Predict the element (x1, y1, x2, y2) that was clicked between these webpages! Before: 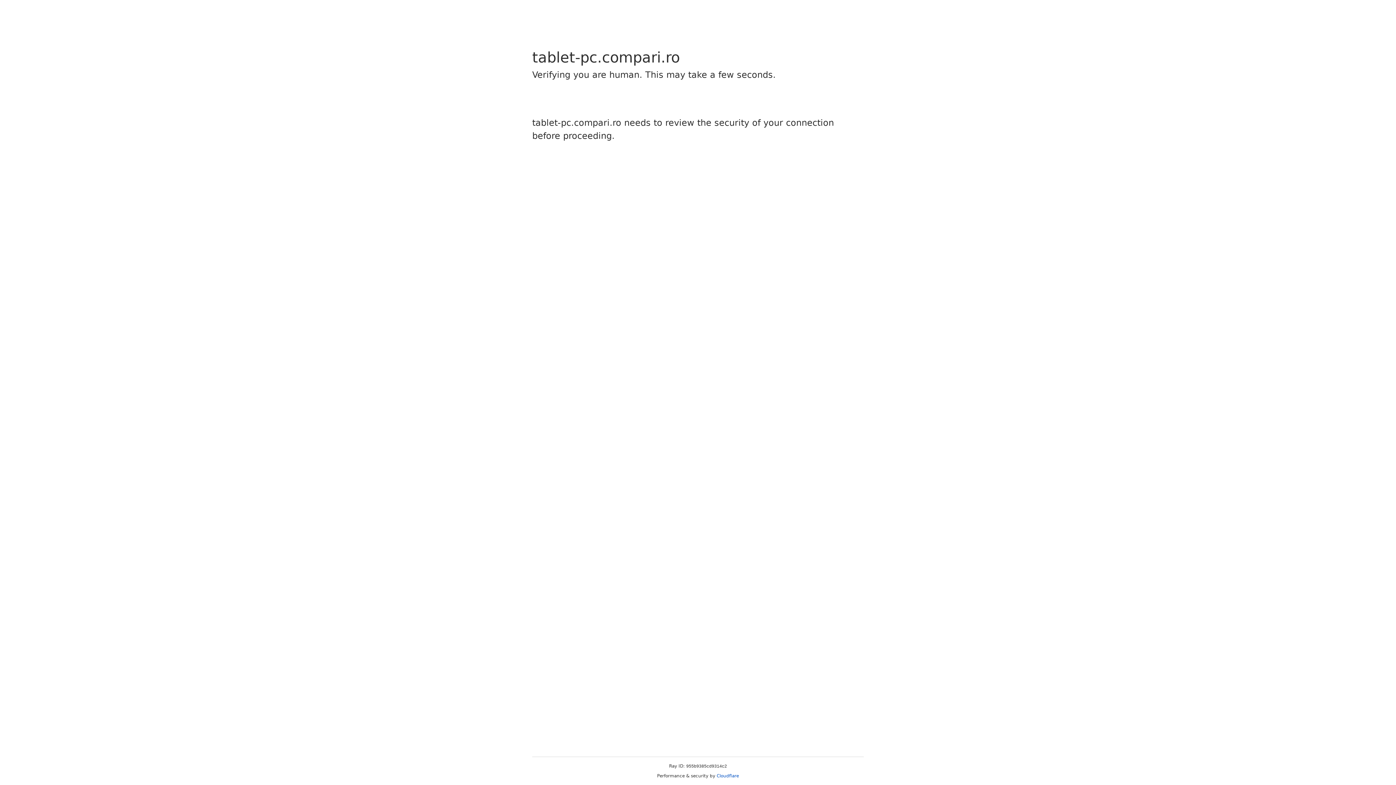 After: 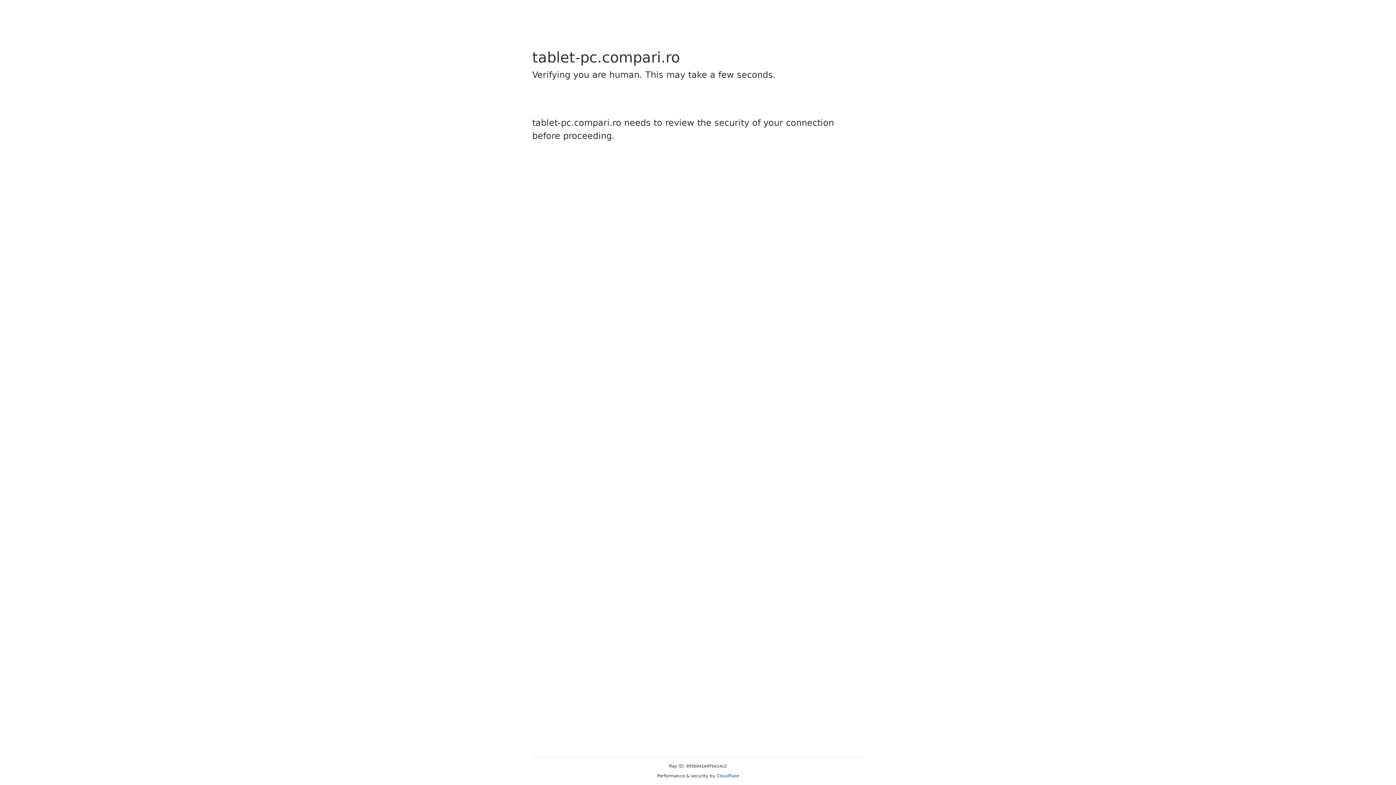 Action: bbox: (716, 773, 739, 778) label: Cloudflare